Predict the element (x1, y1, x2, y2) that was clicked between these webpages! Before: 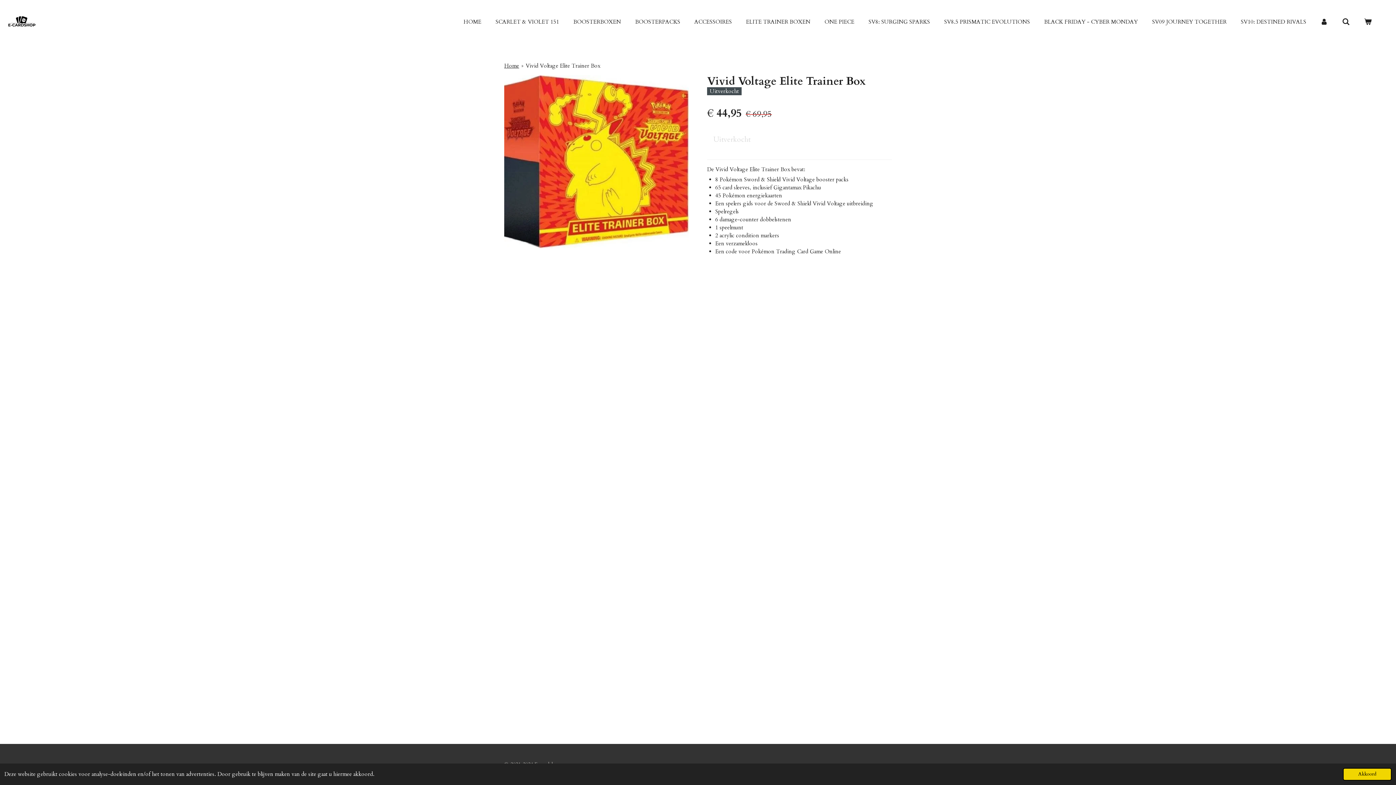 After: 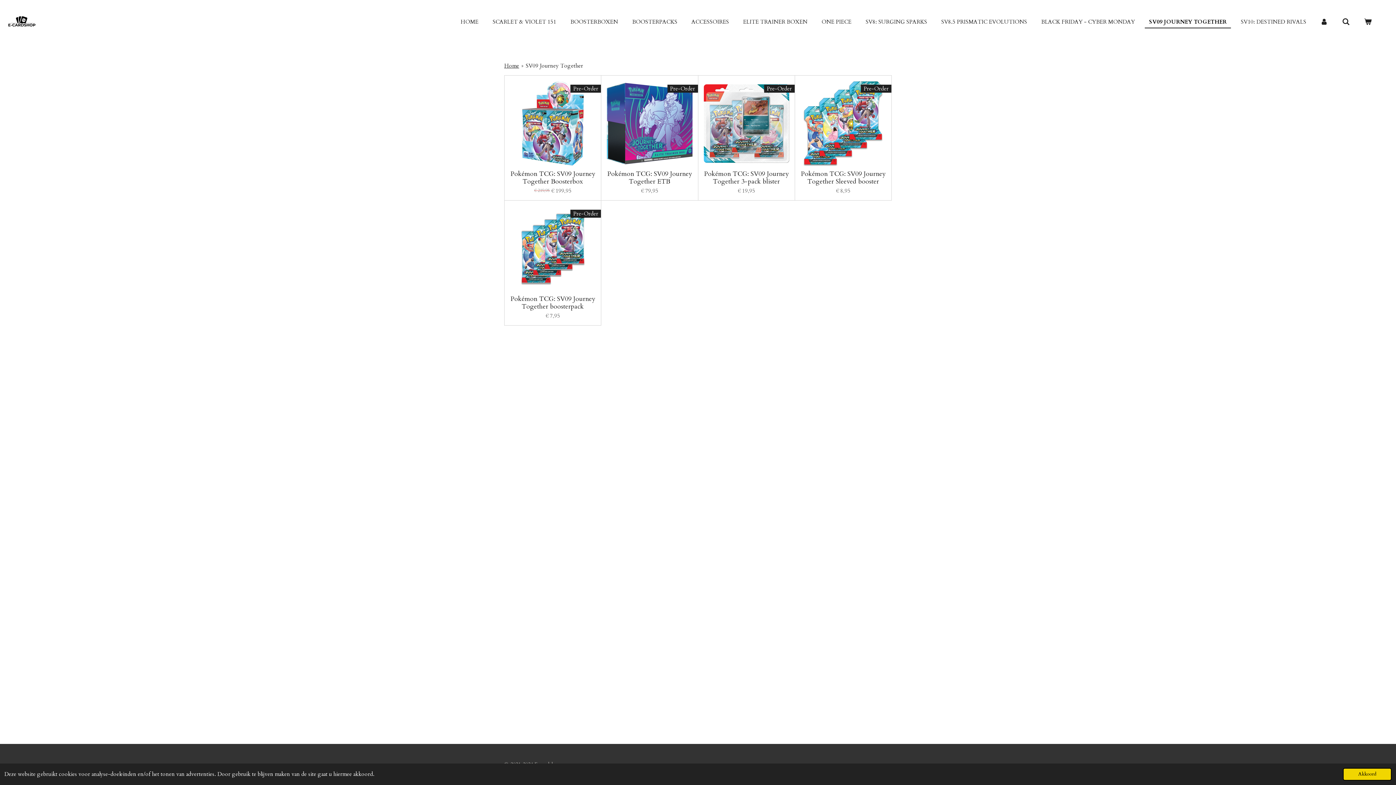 Action: label: SV09 JOURNEY TOGETHER bbox: (1148, 16, 1231, 27)